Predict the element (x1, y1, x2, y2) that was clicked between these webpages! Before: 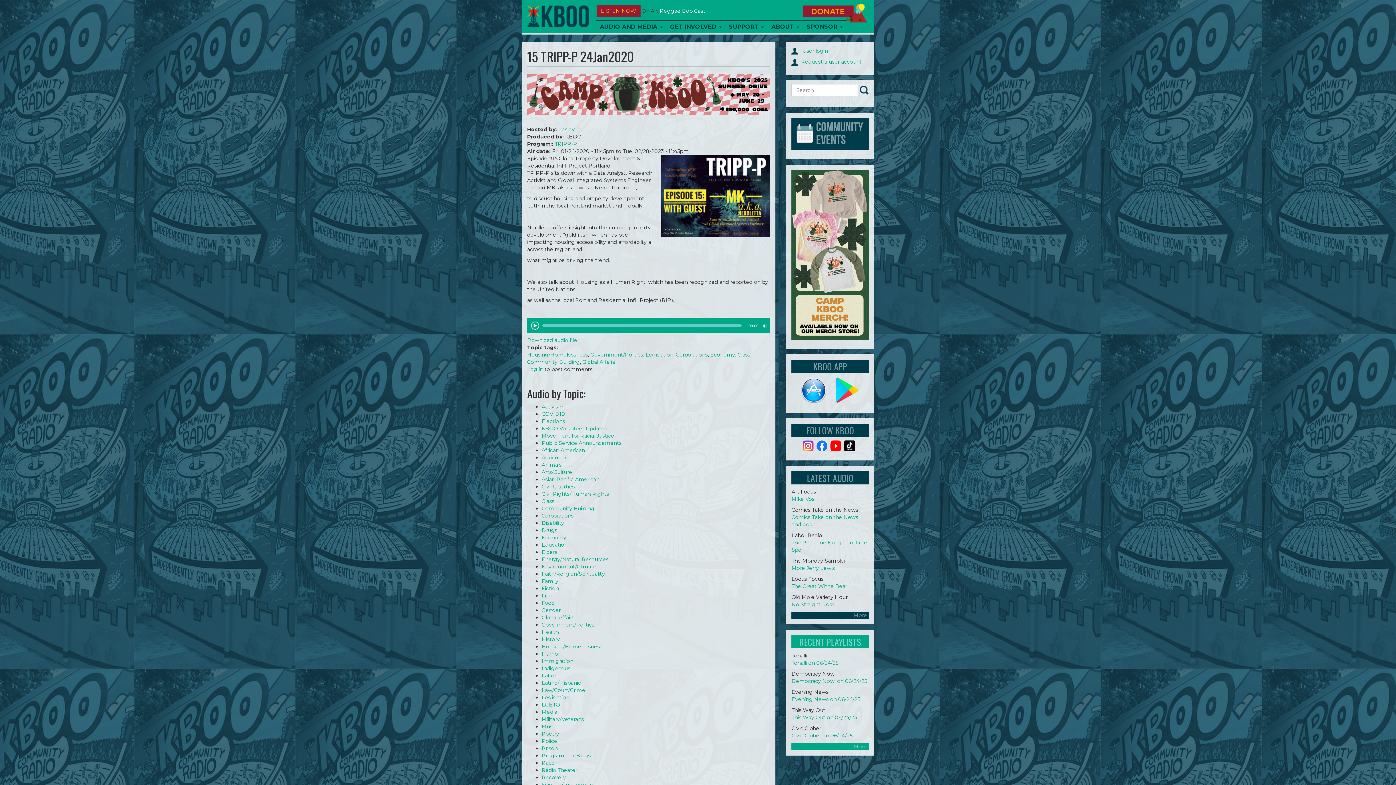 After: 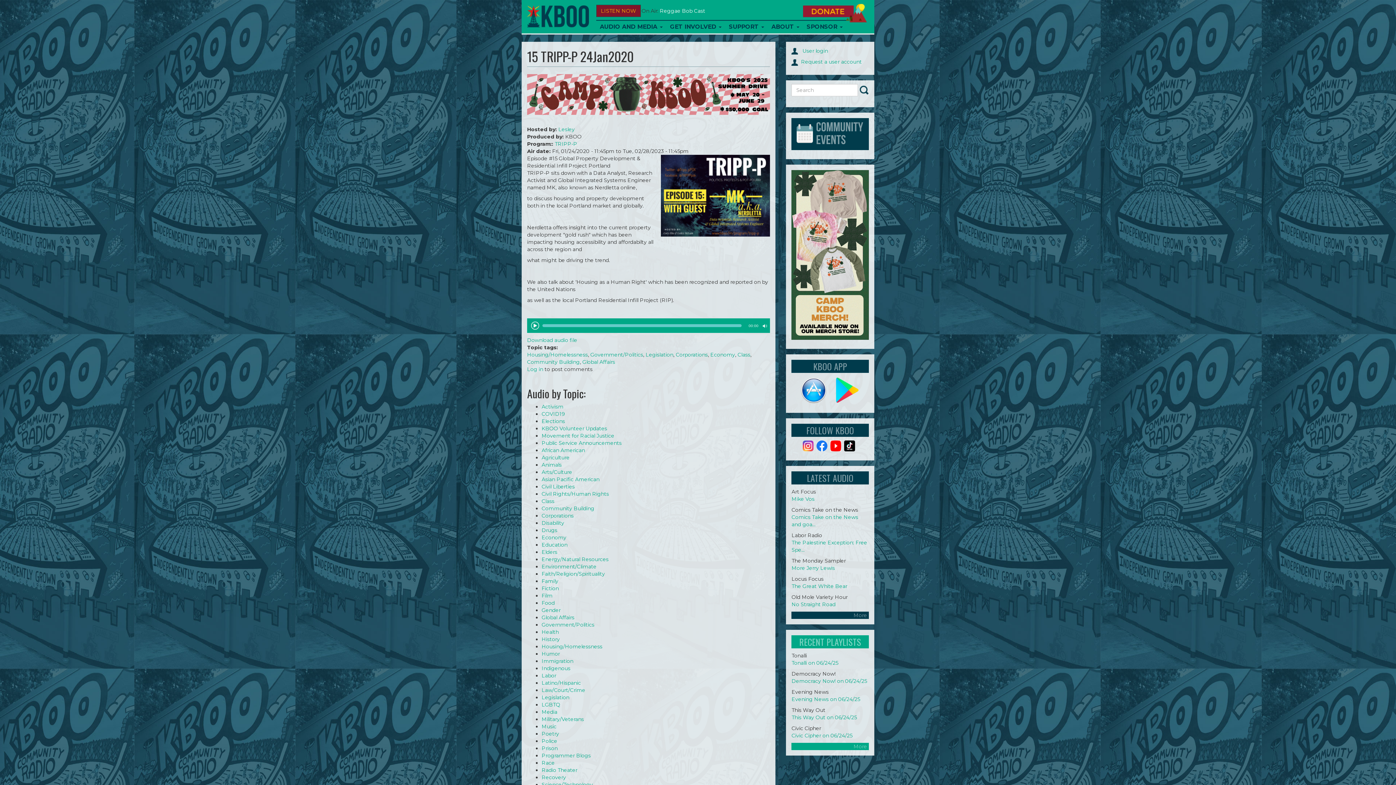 Action: label: LISTEN NOW bbox: (596, 4, 641, 17)